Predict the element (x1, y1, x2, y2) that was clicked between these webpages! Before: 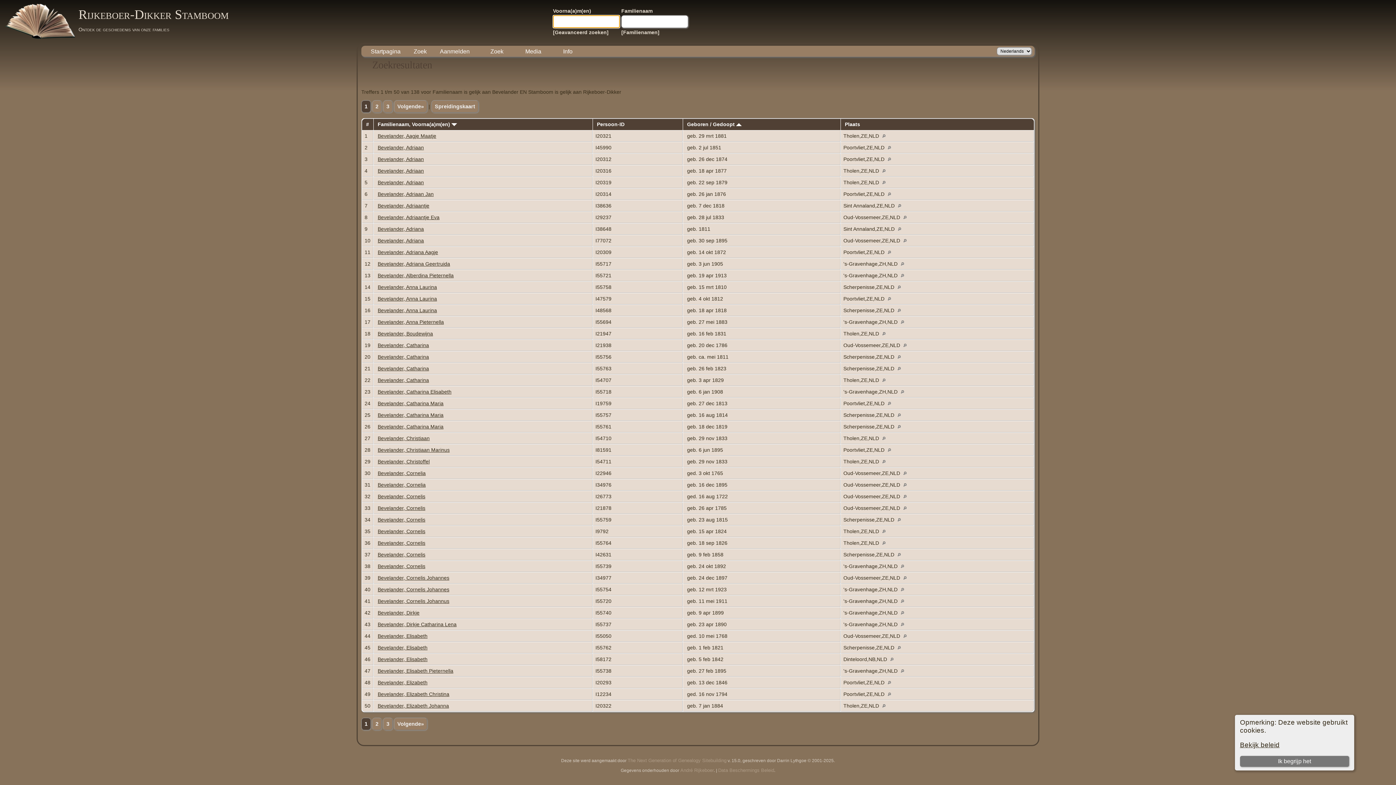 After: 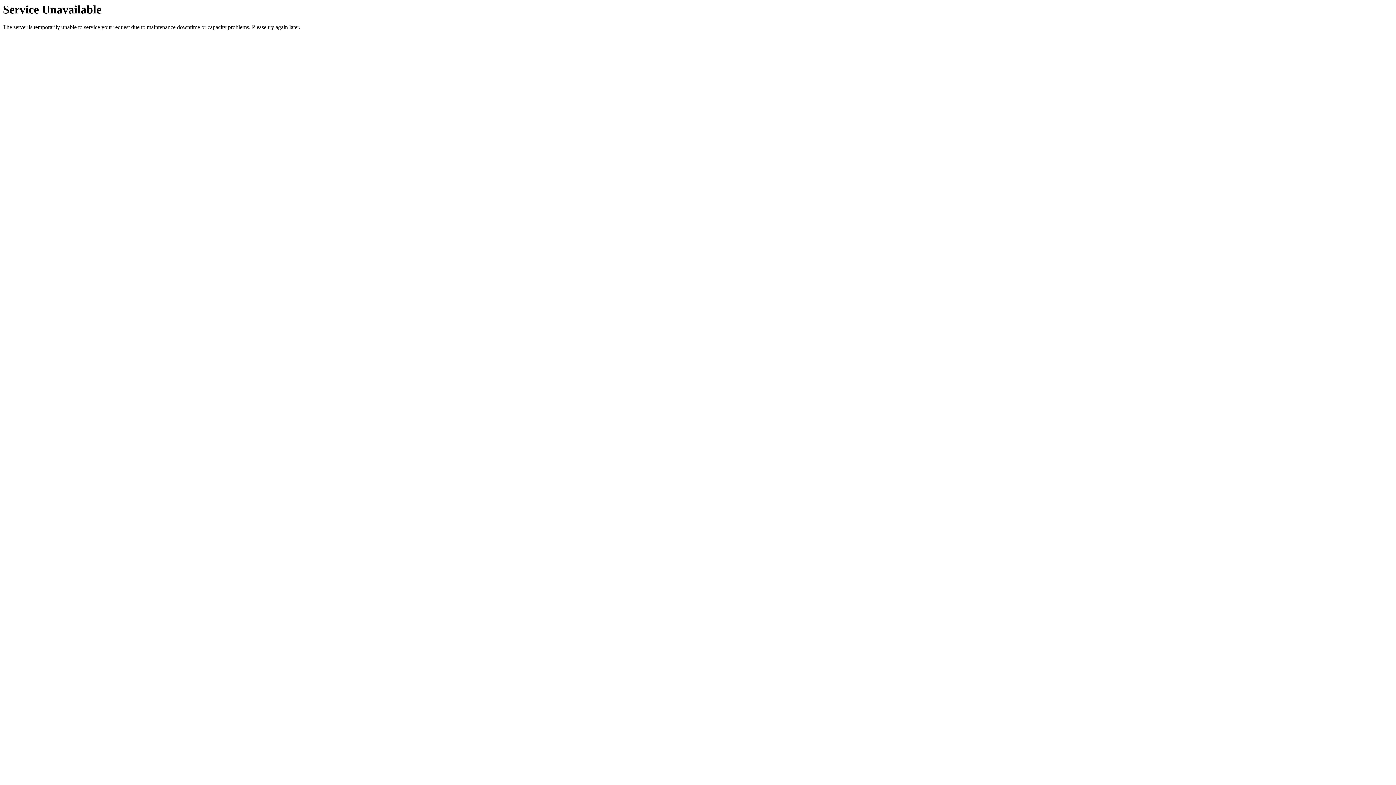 Action: bbox: (377, 668, 453, 674) label: Bevelander, Elisabeth Pieternella